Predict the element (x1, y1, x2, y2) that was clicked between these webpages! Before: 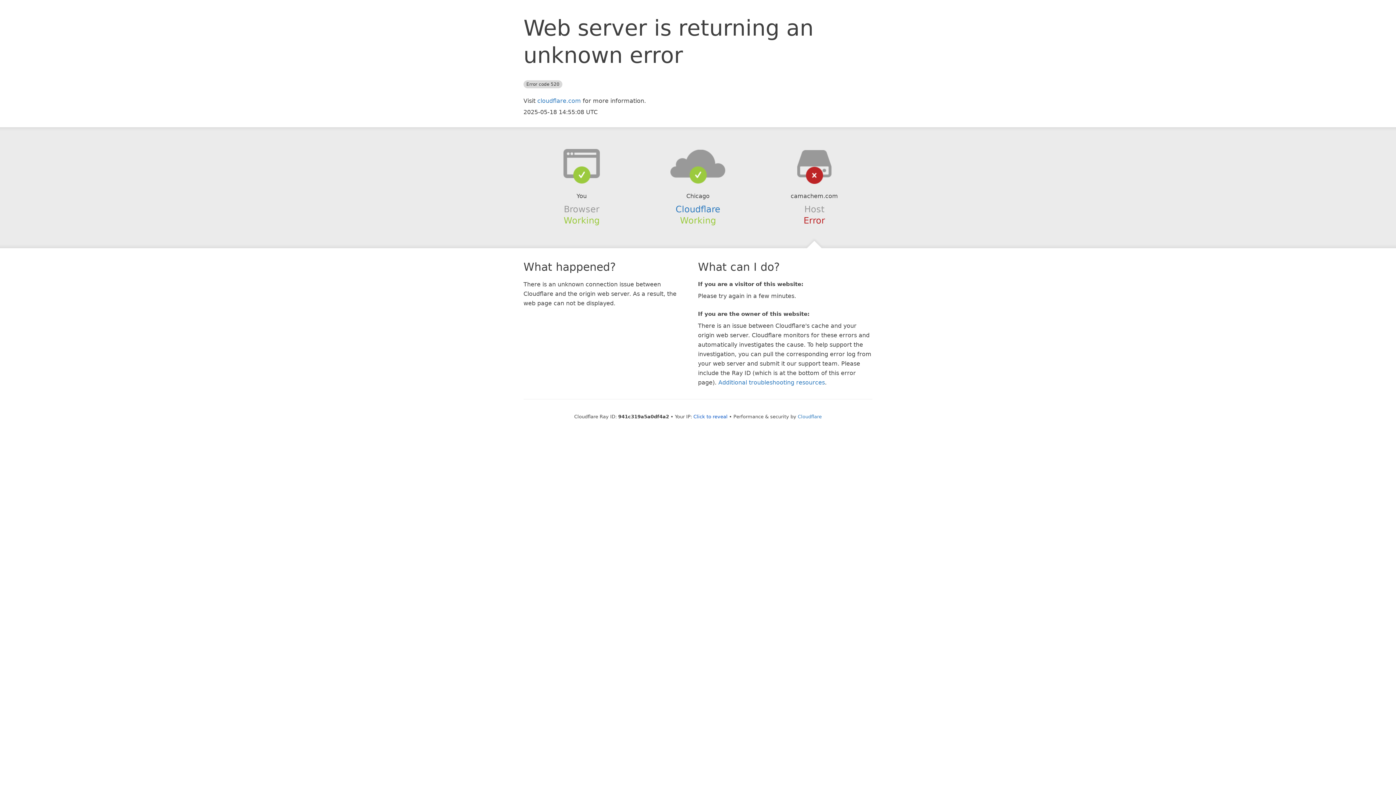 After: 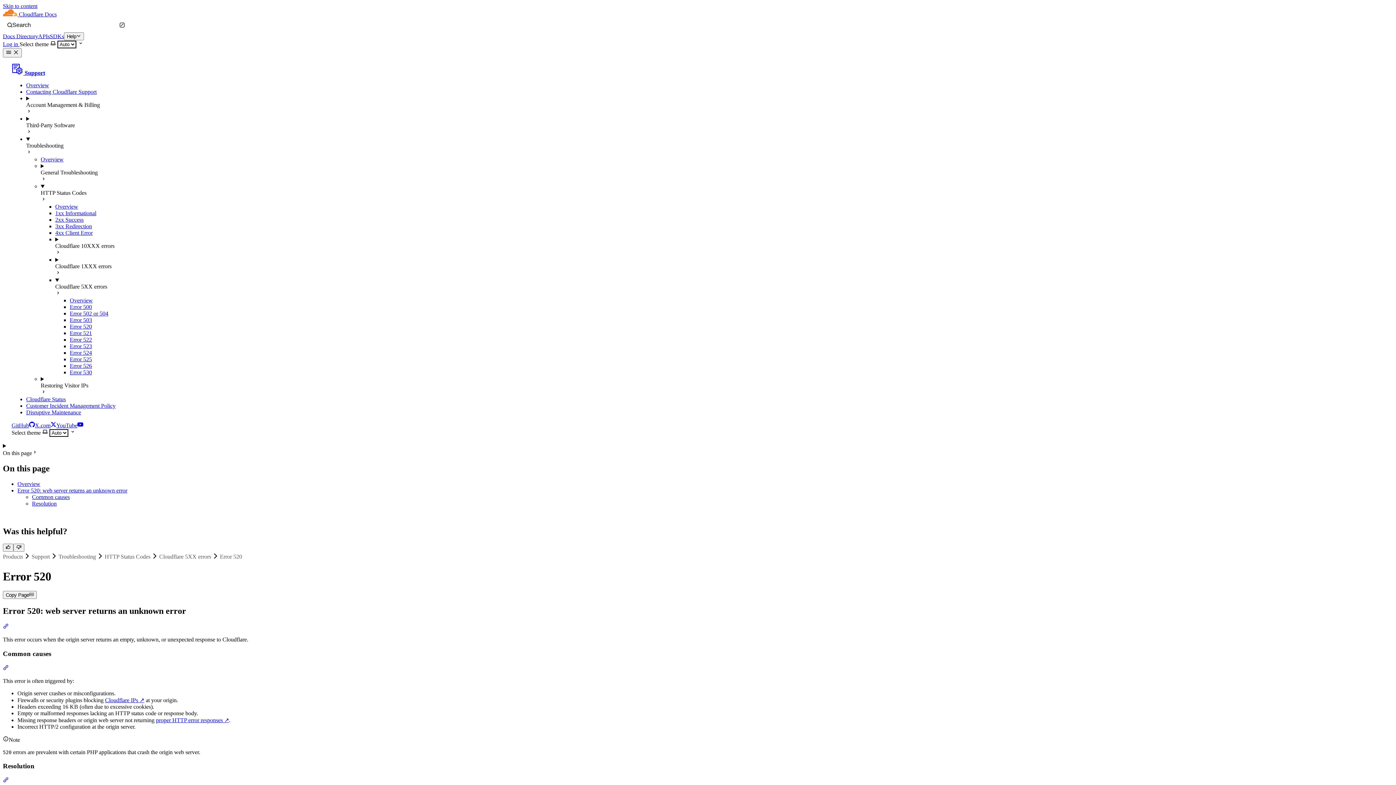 Action: bbox: (718, 379, 825, 386) label: Additional troubleshooting resources